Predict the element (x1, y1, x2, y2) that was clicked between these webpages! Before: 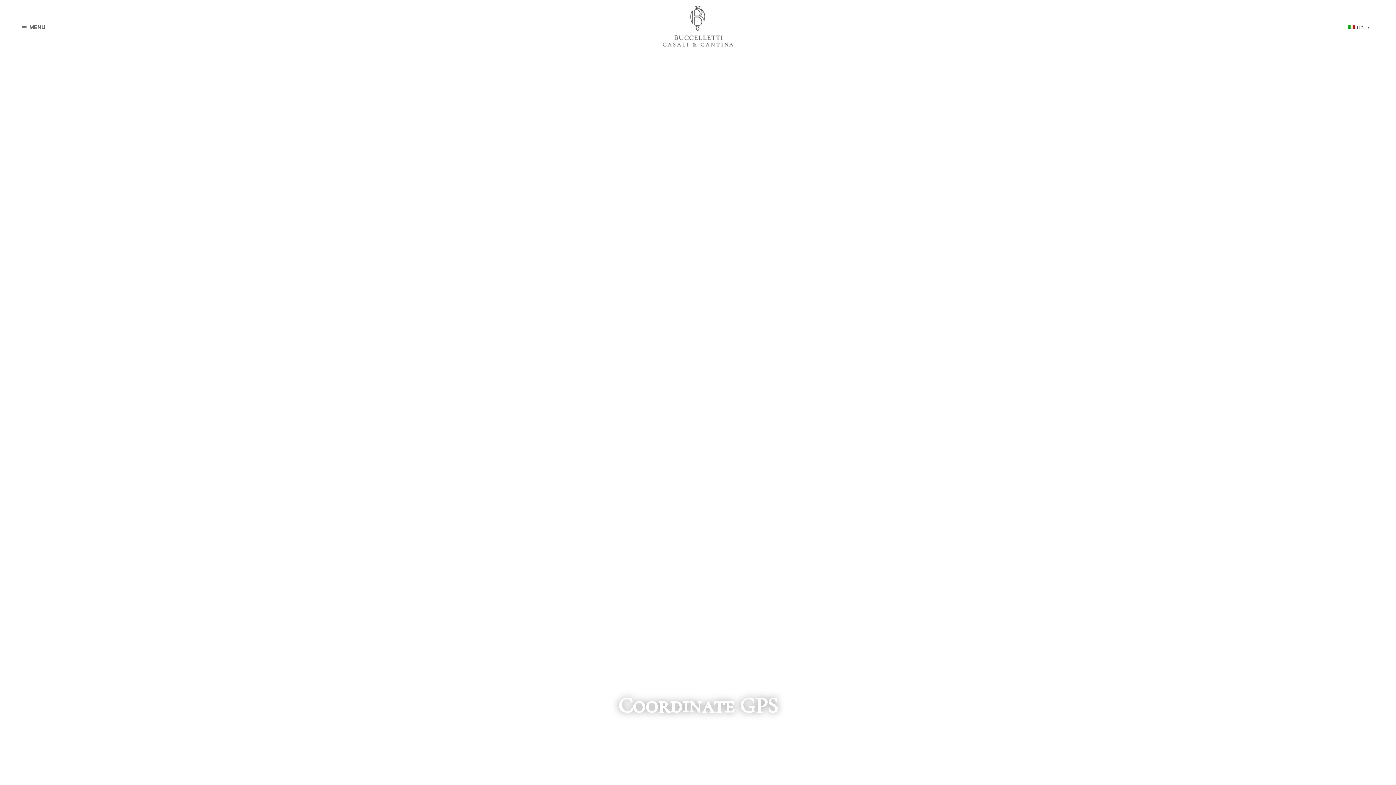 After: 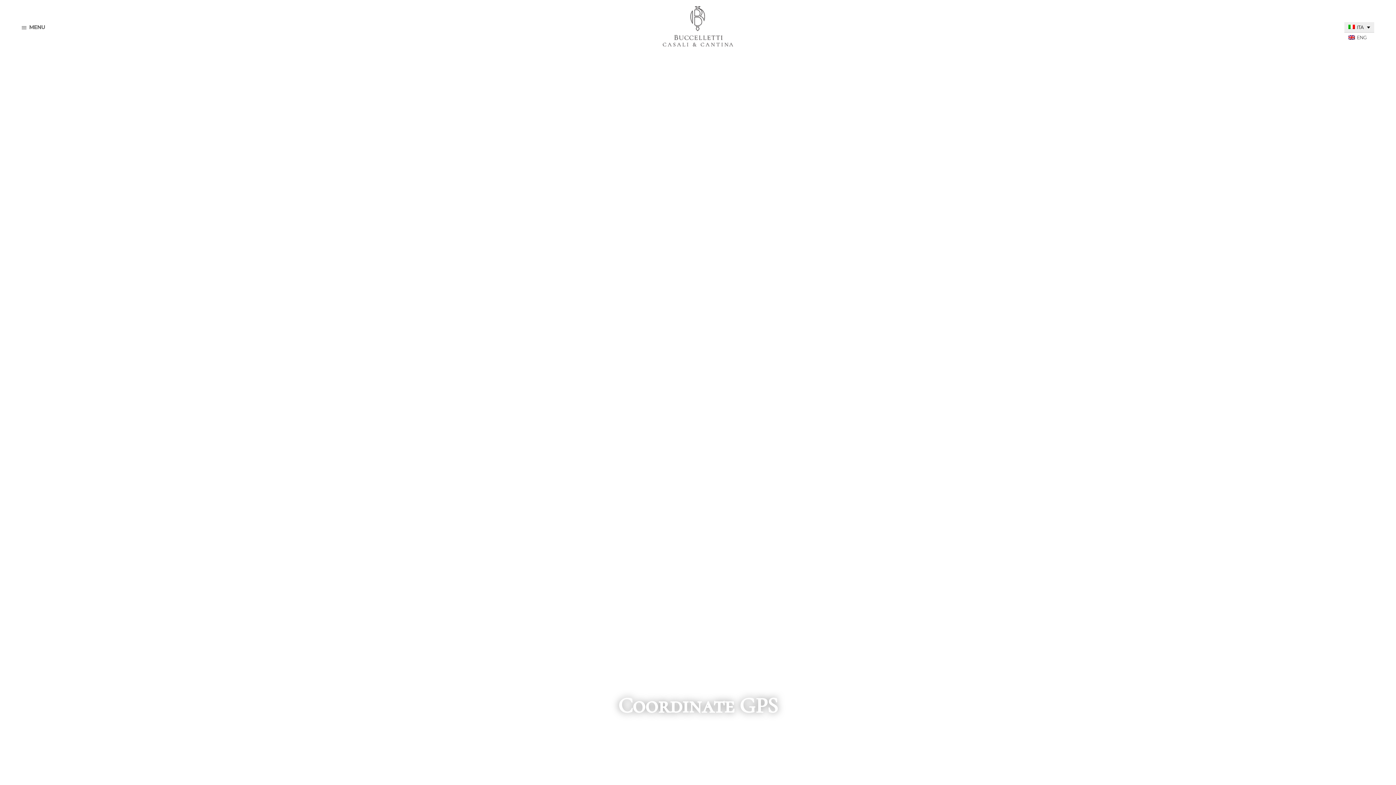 Action: label: ITA bbox: (1344, 22, 1374, 32)